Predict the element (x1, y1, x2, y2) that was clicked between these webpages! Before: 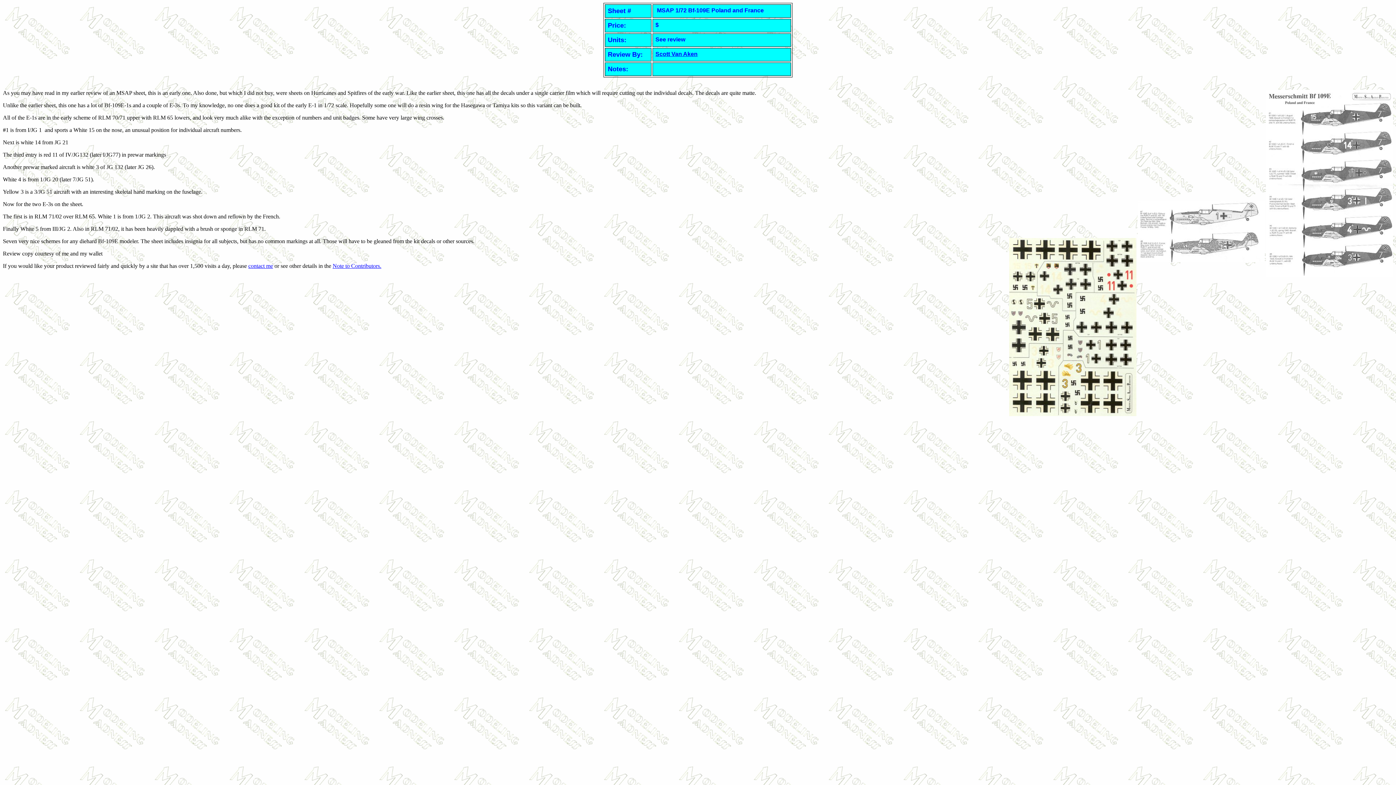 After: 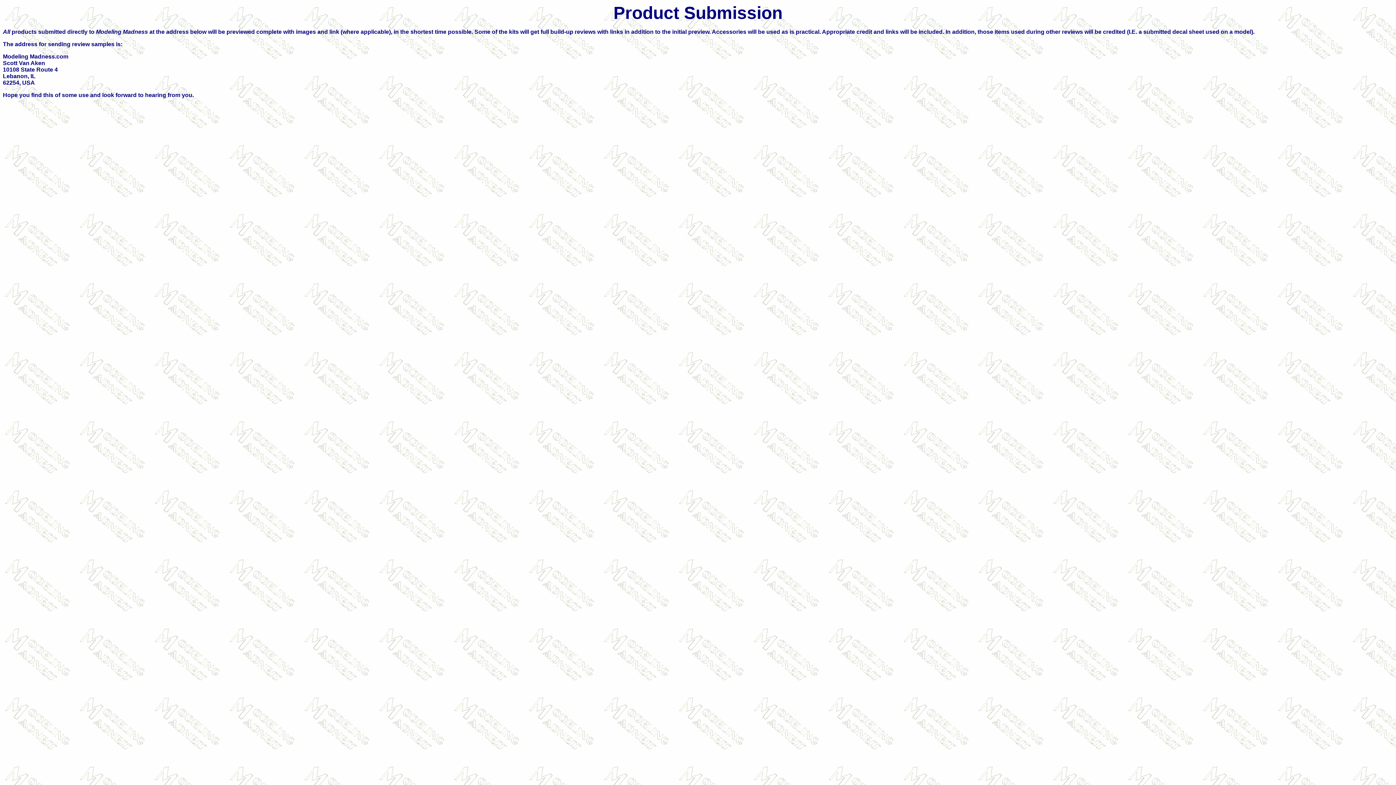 Action: label: Note to Contributors. bbox: (332, 262, 381, 269)